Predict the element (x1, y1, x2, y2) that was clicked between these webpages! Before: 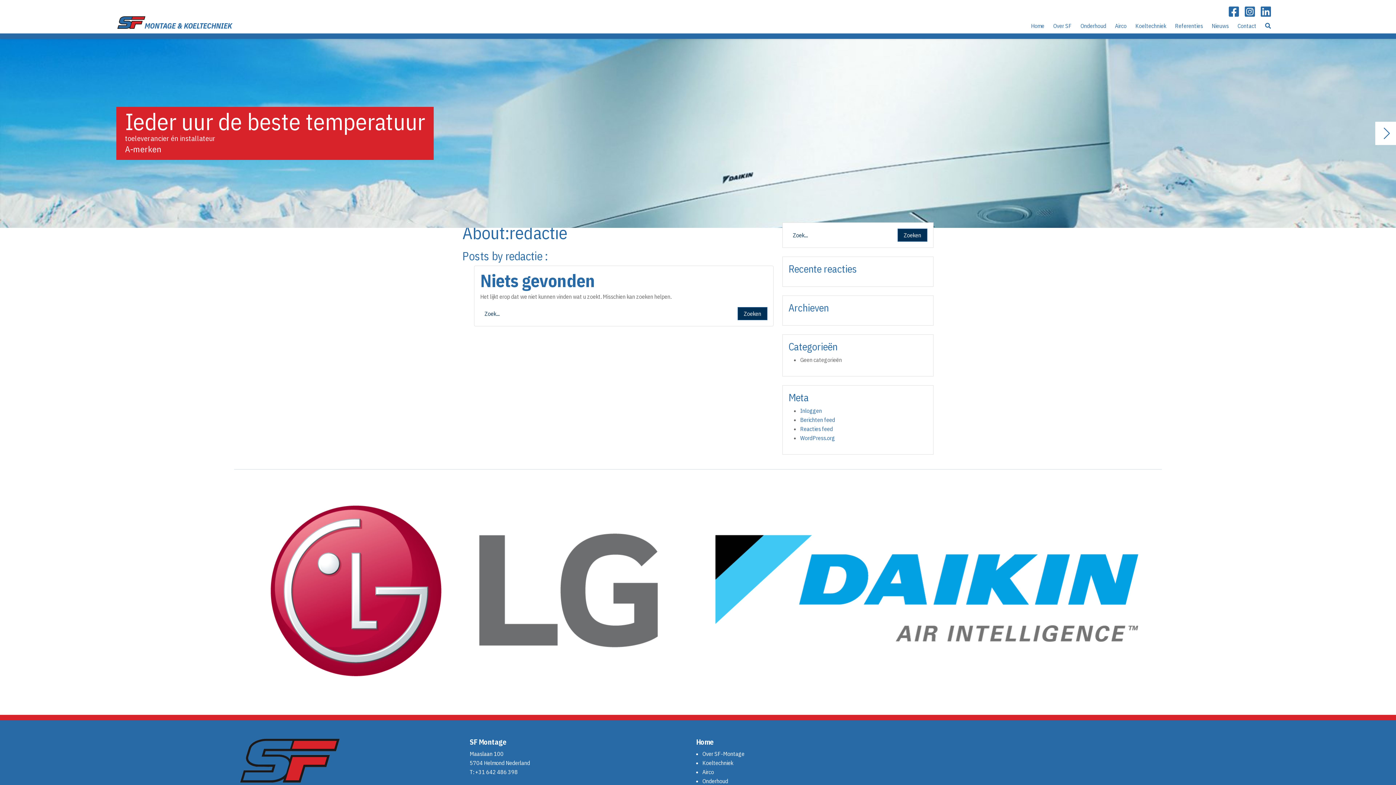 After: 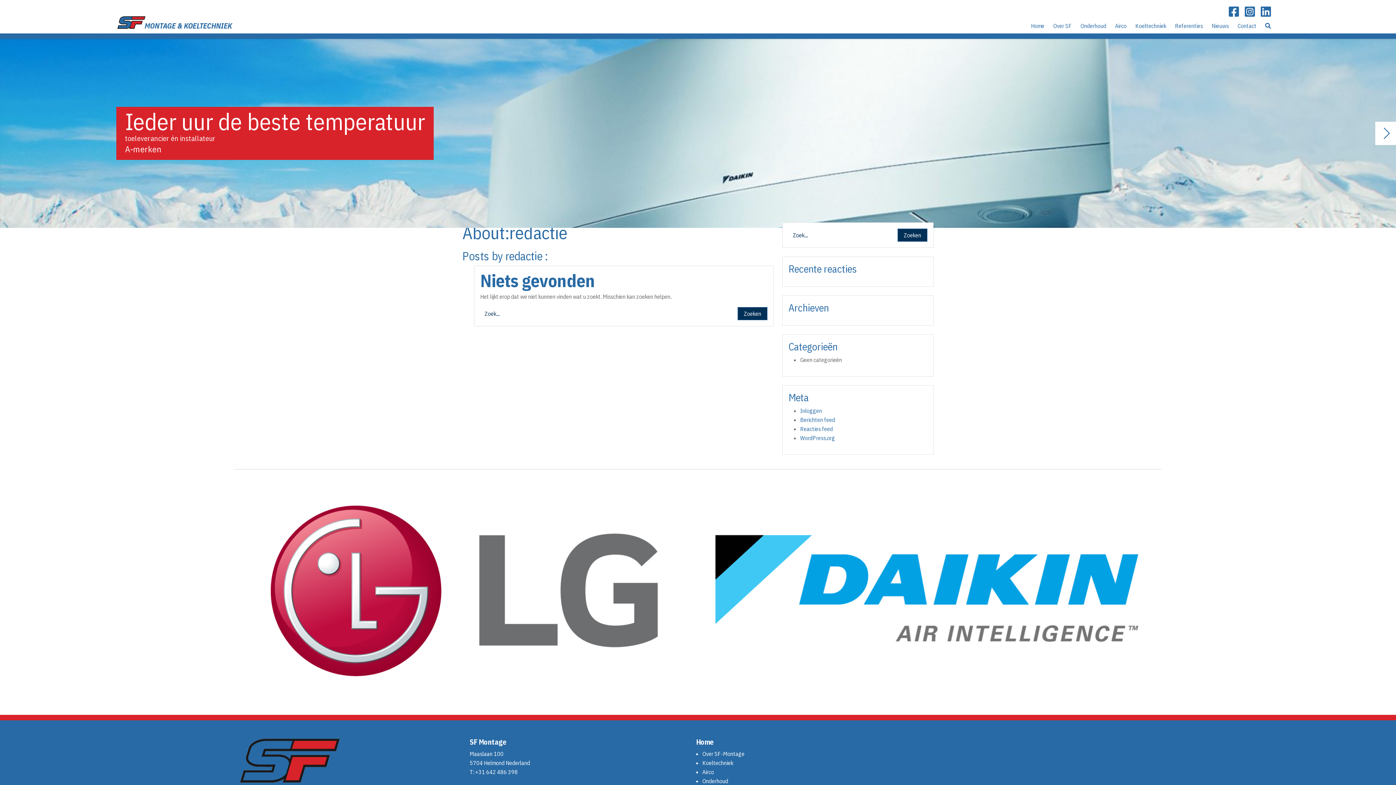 Action: bbox: (1245, 5, 1255, 18)